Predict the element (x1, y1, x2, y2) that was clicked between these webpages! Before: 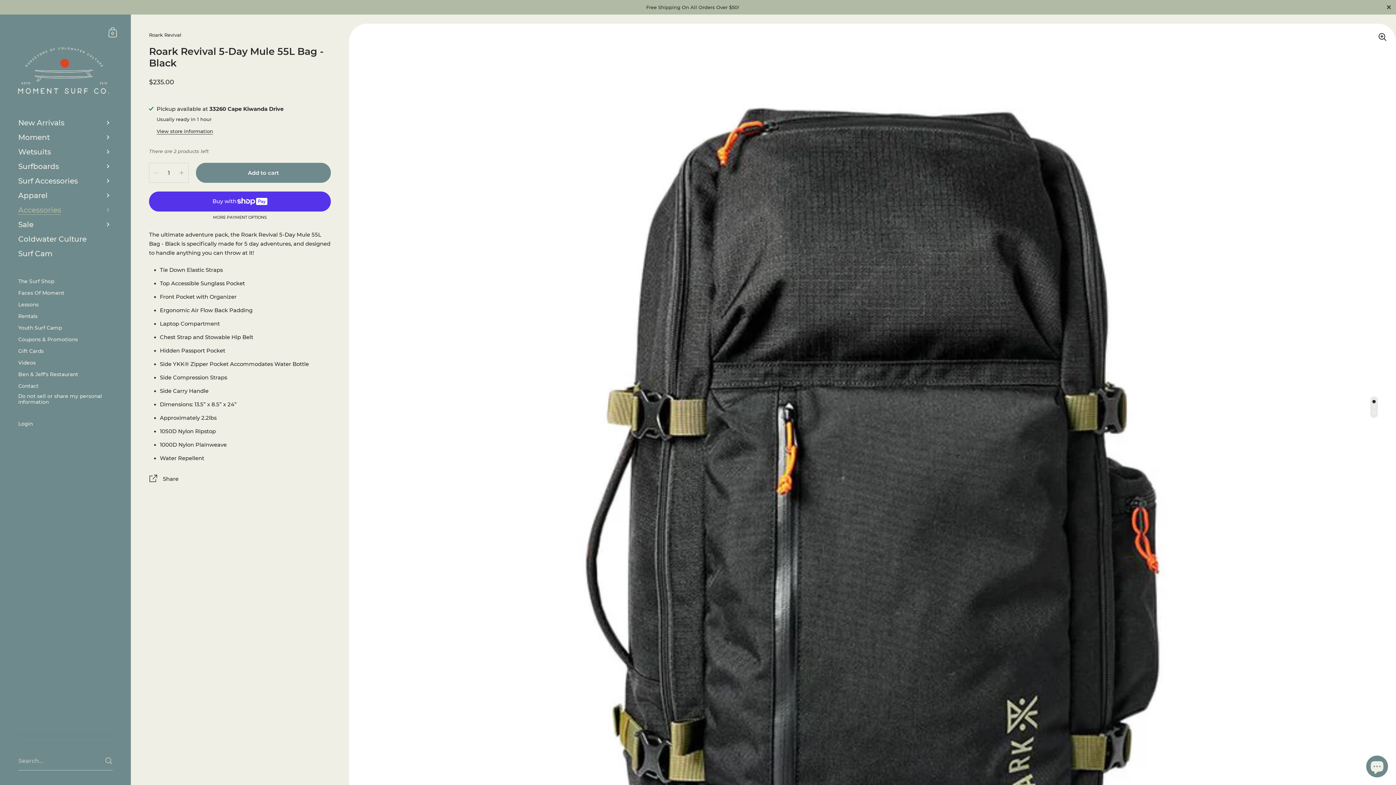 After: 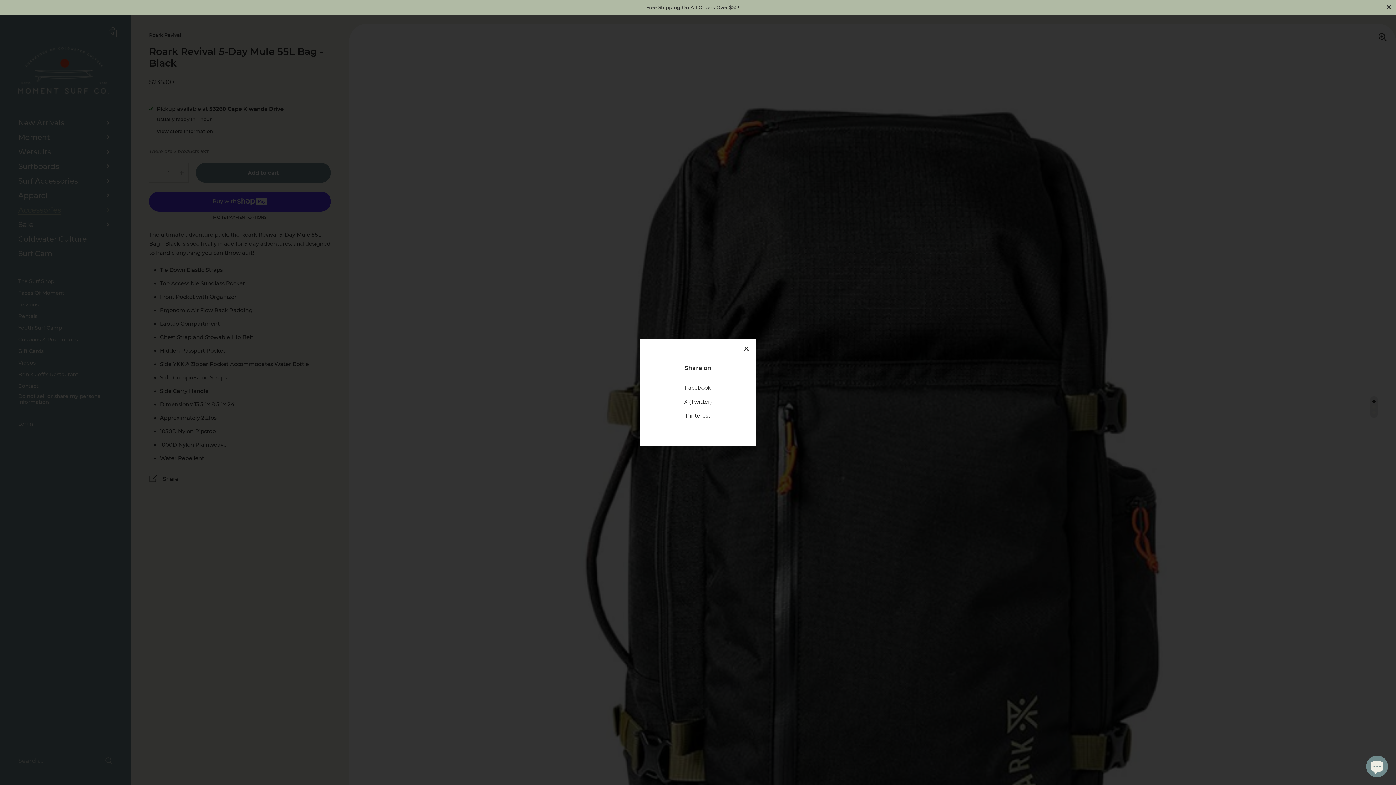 Action: bbox: (149, 474, 330, 485) label:  Share